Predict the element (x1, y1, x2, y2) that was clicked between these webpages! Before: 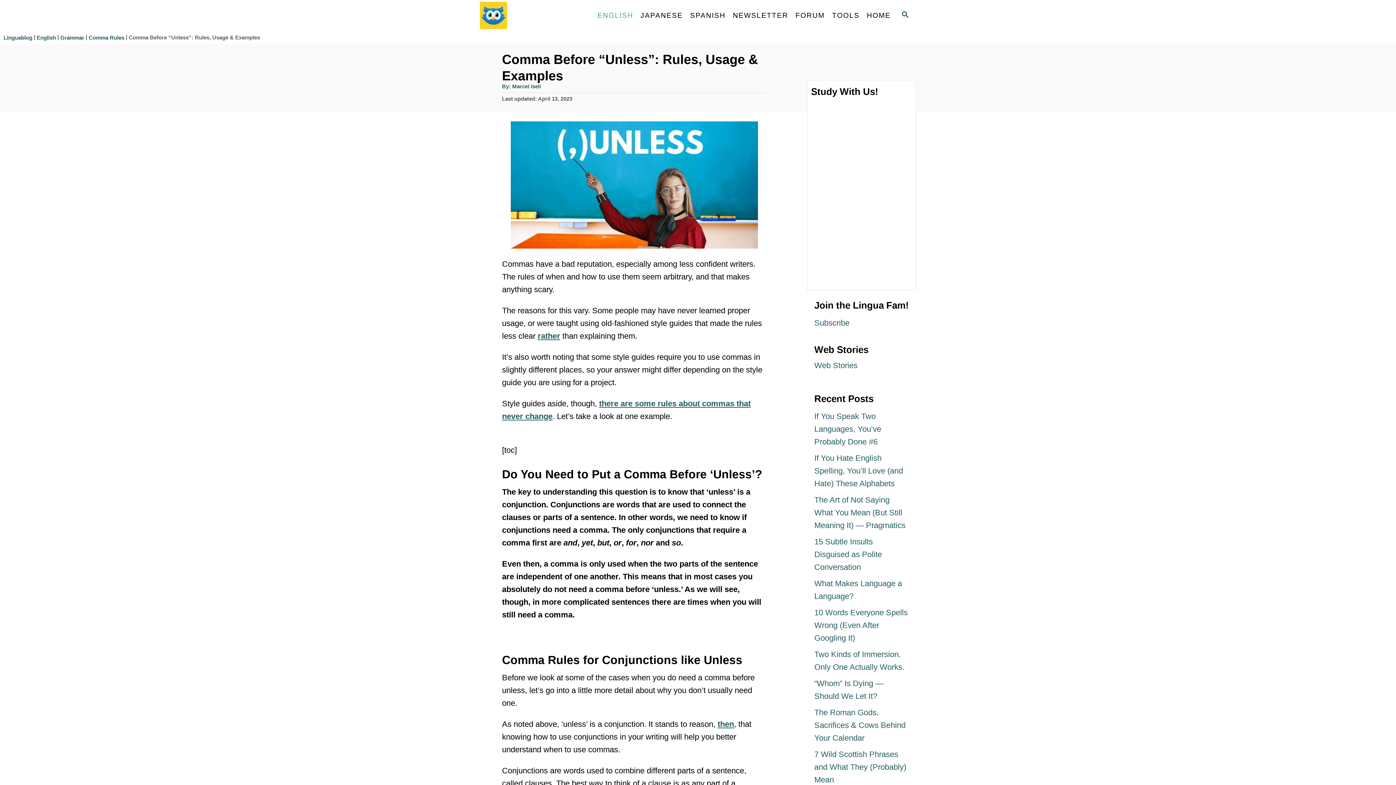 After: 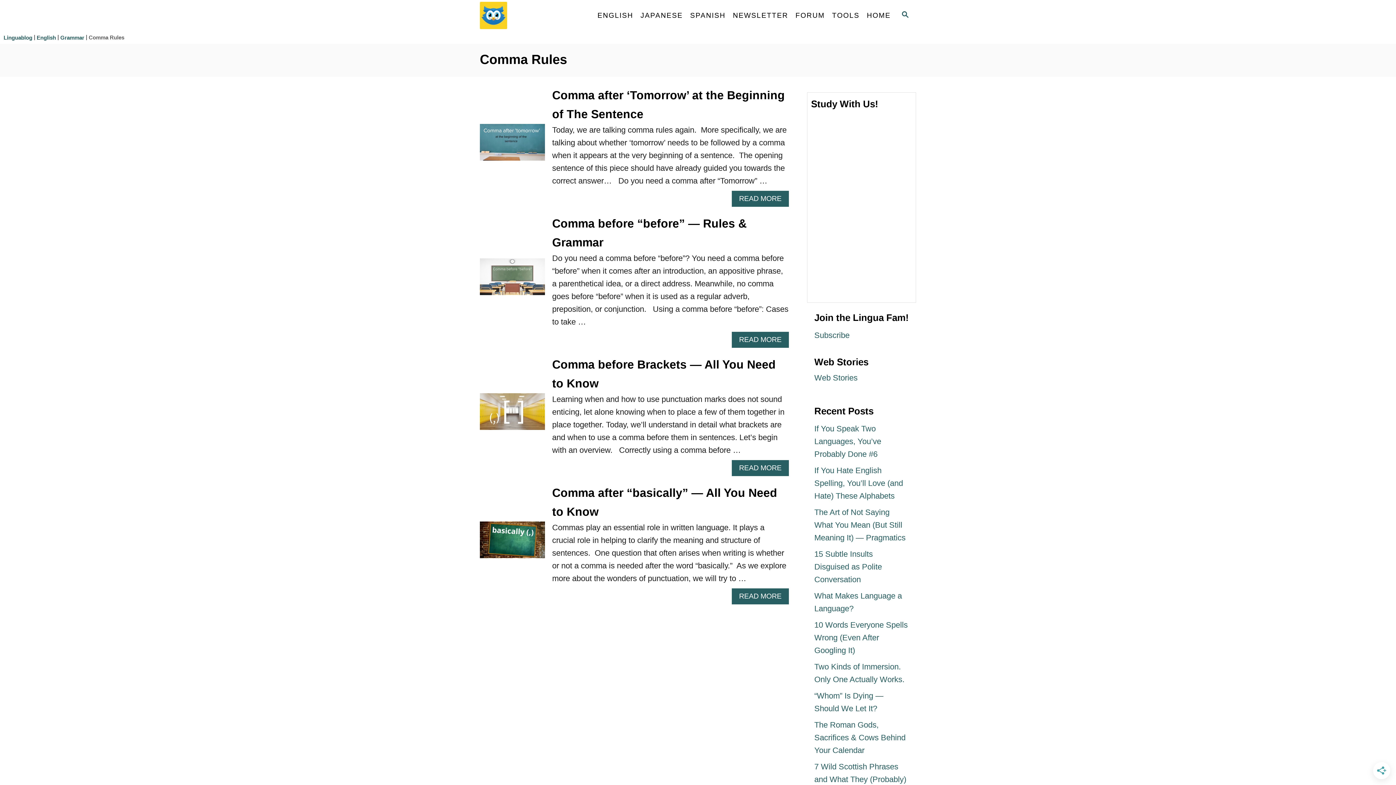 Action: label: Comma Rules bbox: (88, 34, 124, 40)